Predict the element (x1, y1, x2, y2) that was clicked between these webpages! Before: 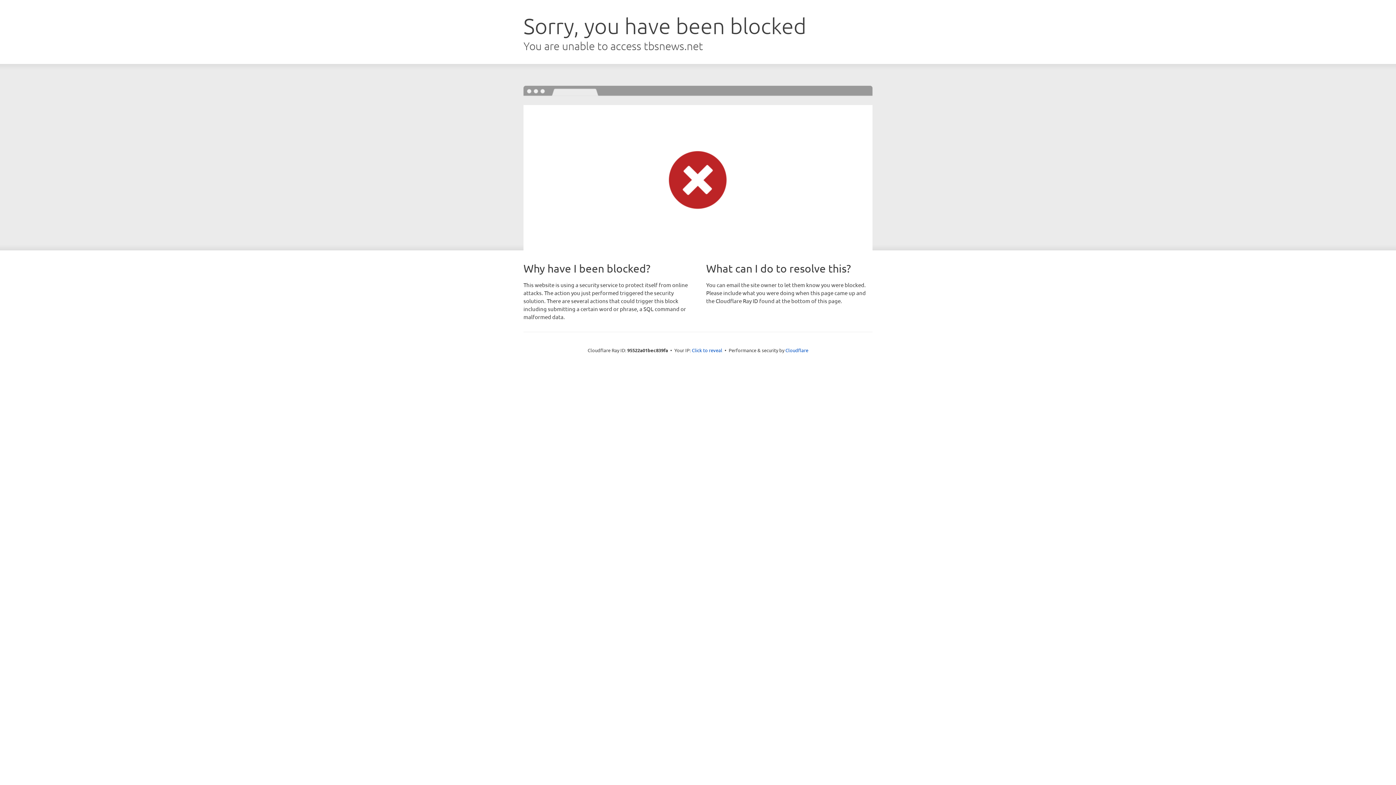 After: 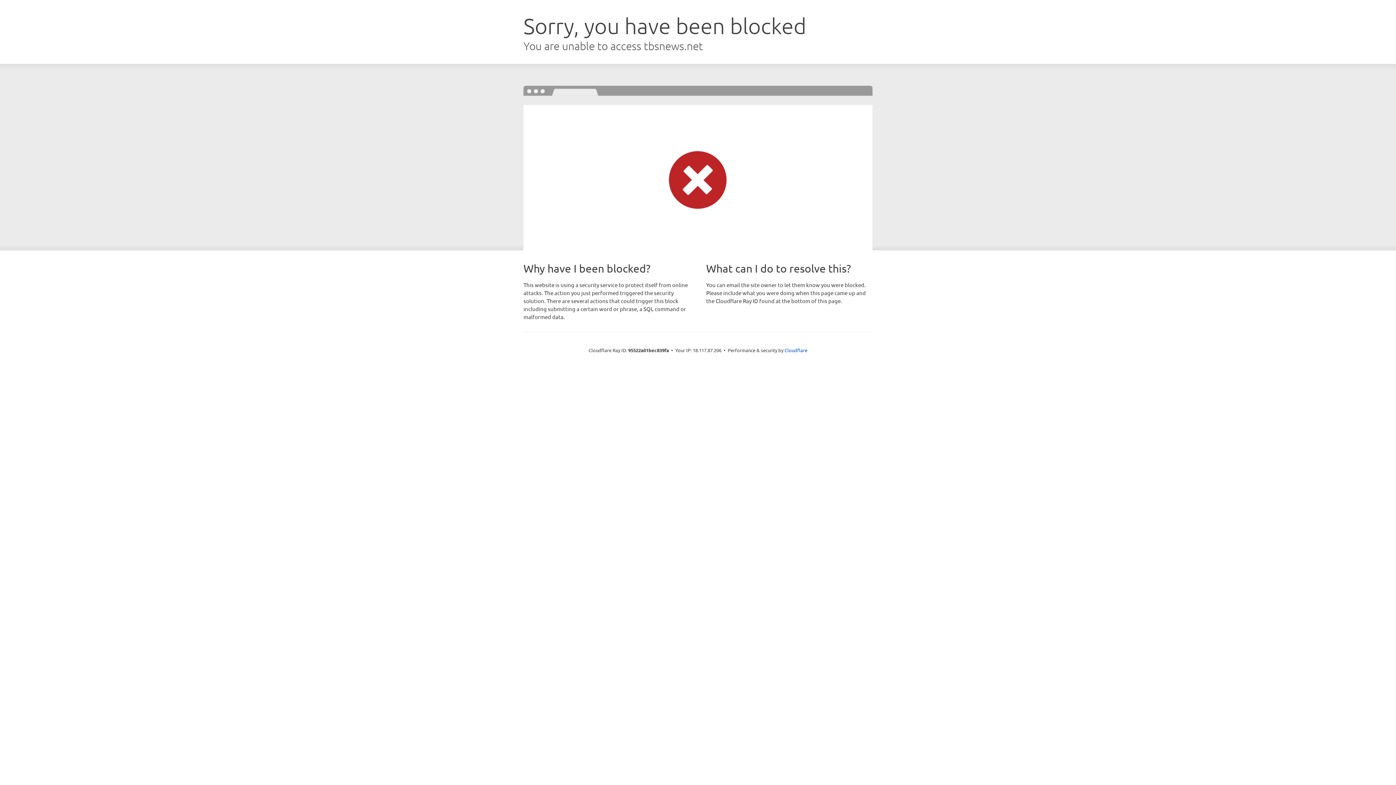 Action: label: Click to reveal bbox: (692, 346, 722, 353)